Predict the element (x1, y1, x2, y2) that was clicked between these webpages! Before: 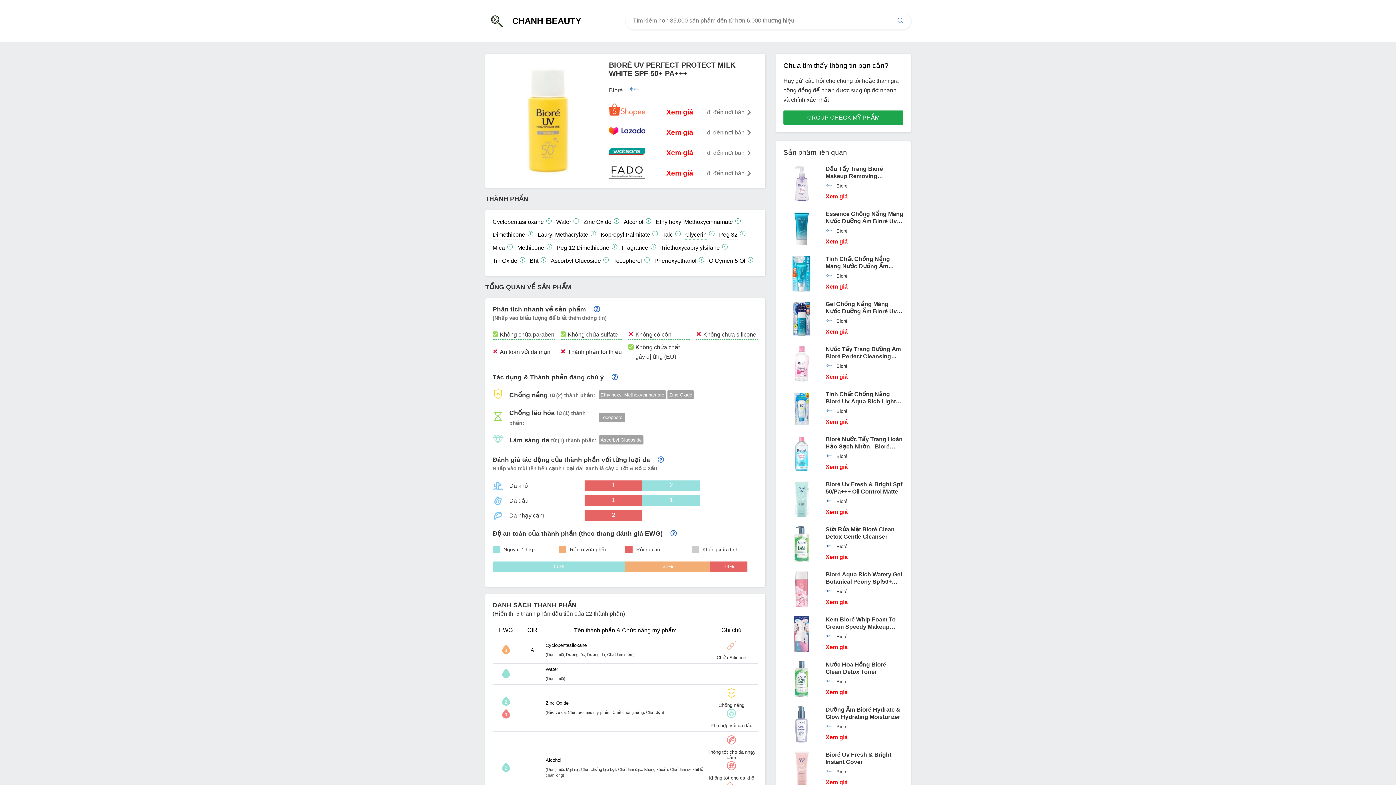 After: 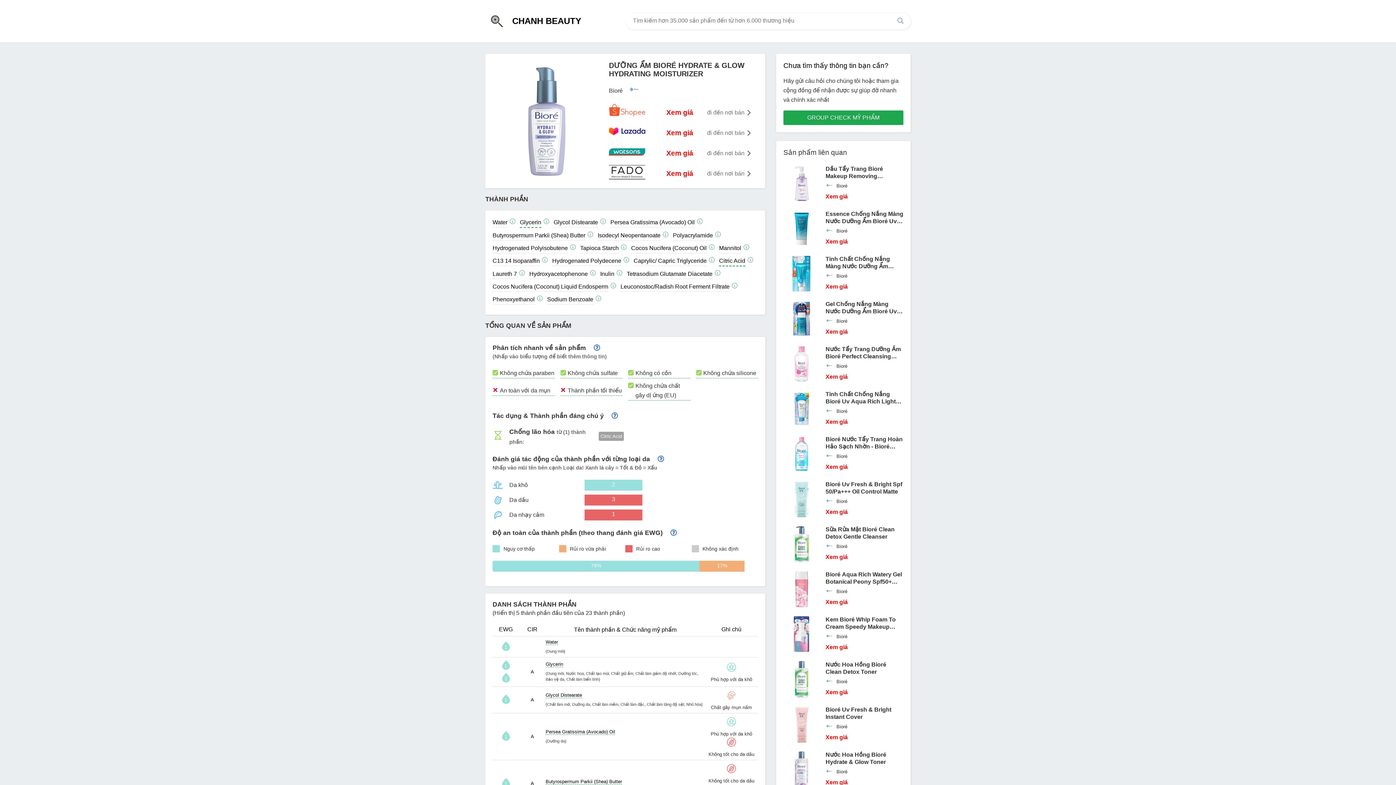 Action: bbox: (783, 706, 820, 742)